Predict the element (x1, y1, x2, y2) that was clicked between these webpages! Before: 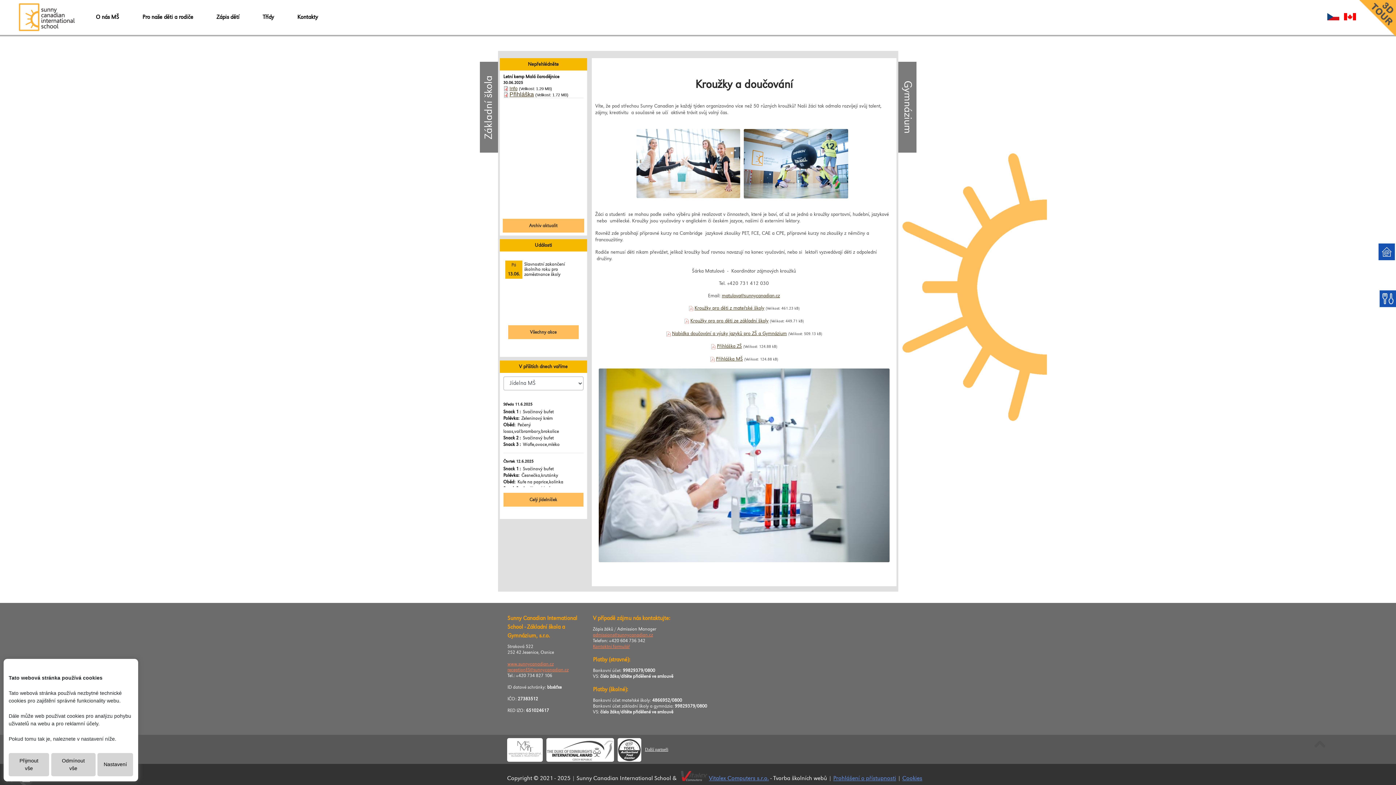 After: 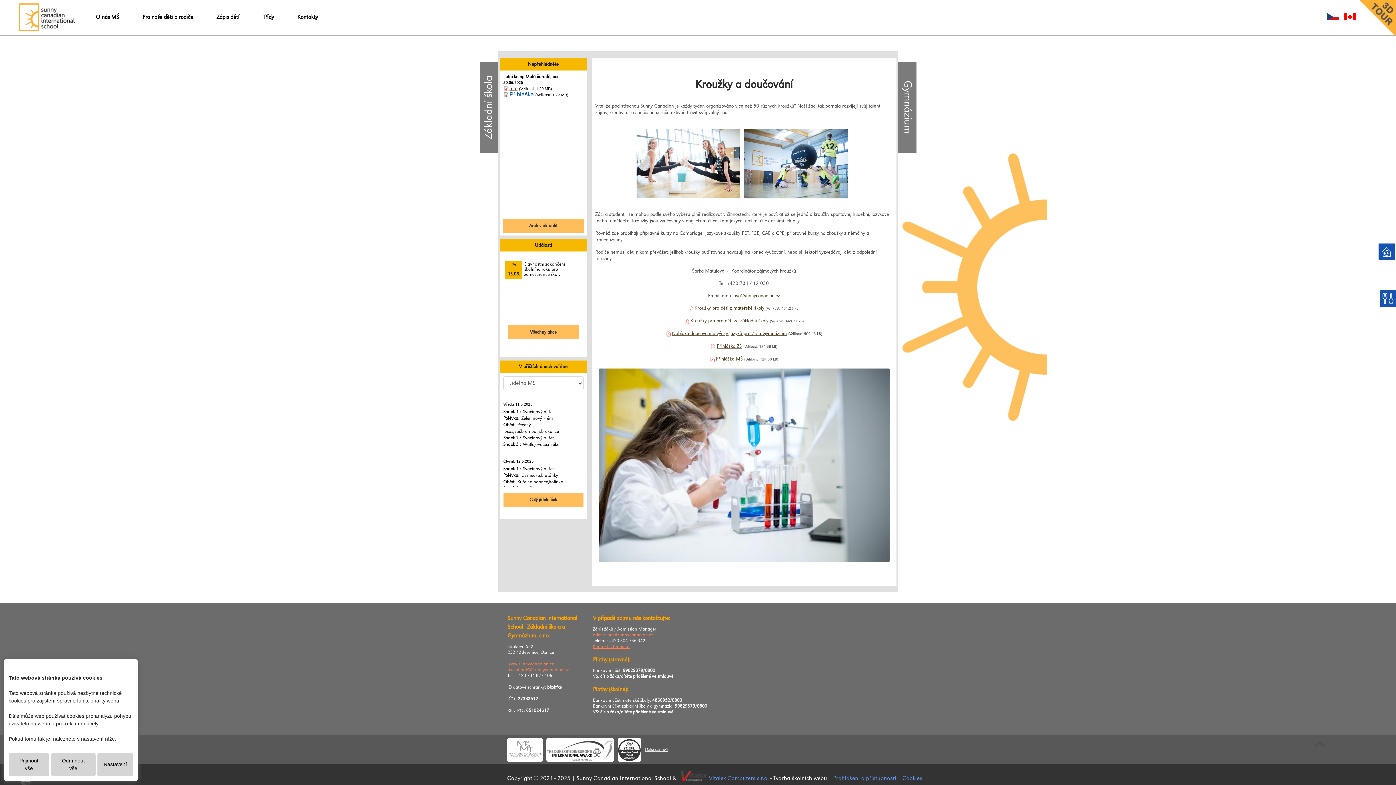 Action: bbox: (509, 91, 534, 97) label: Přihláška